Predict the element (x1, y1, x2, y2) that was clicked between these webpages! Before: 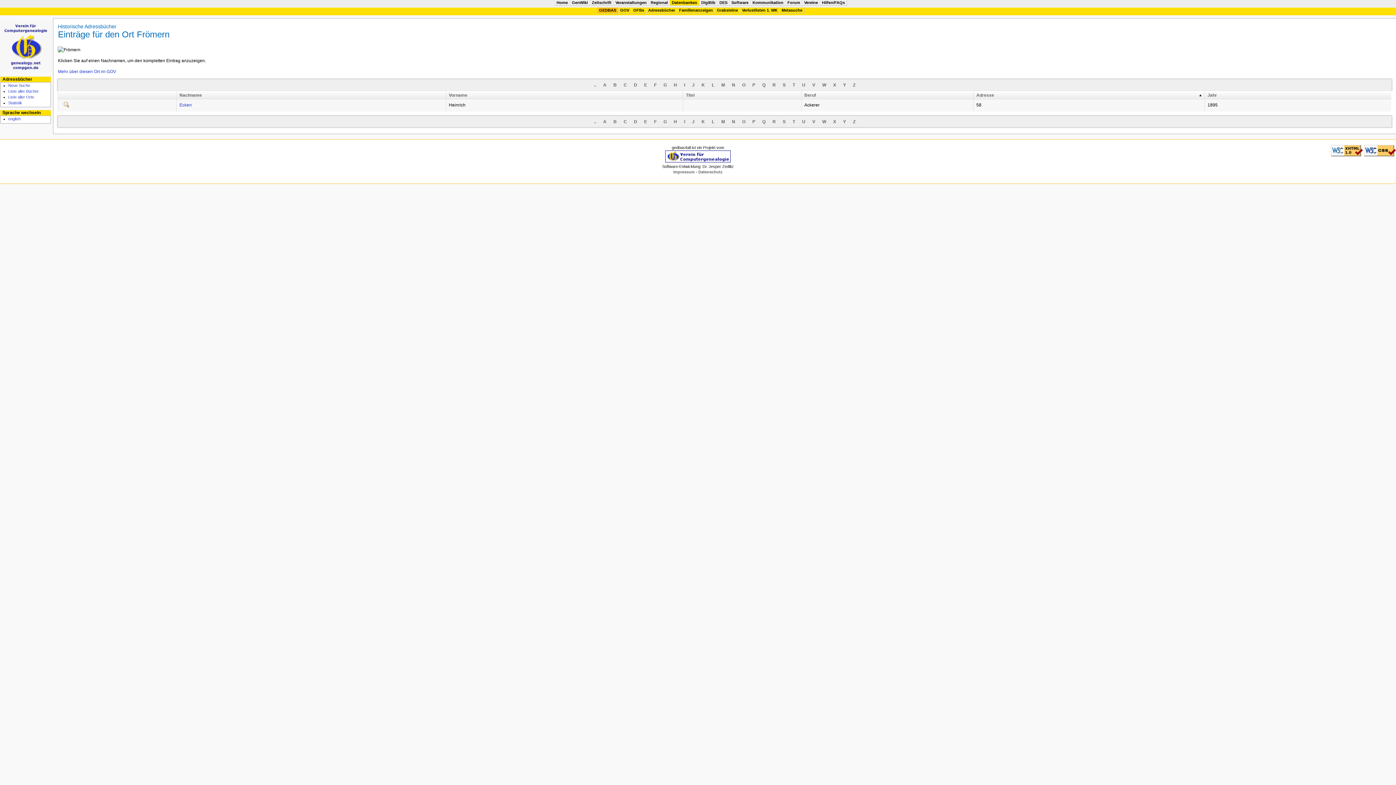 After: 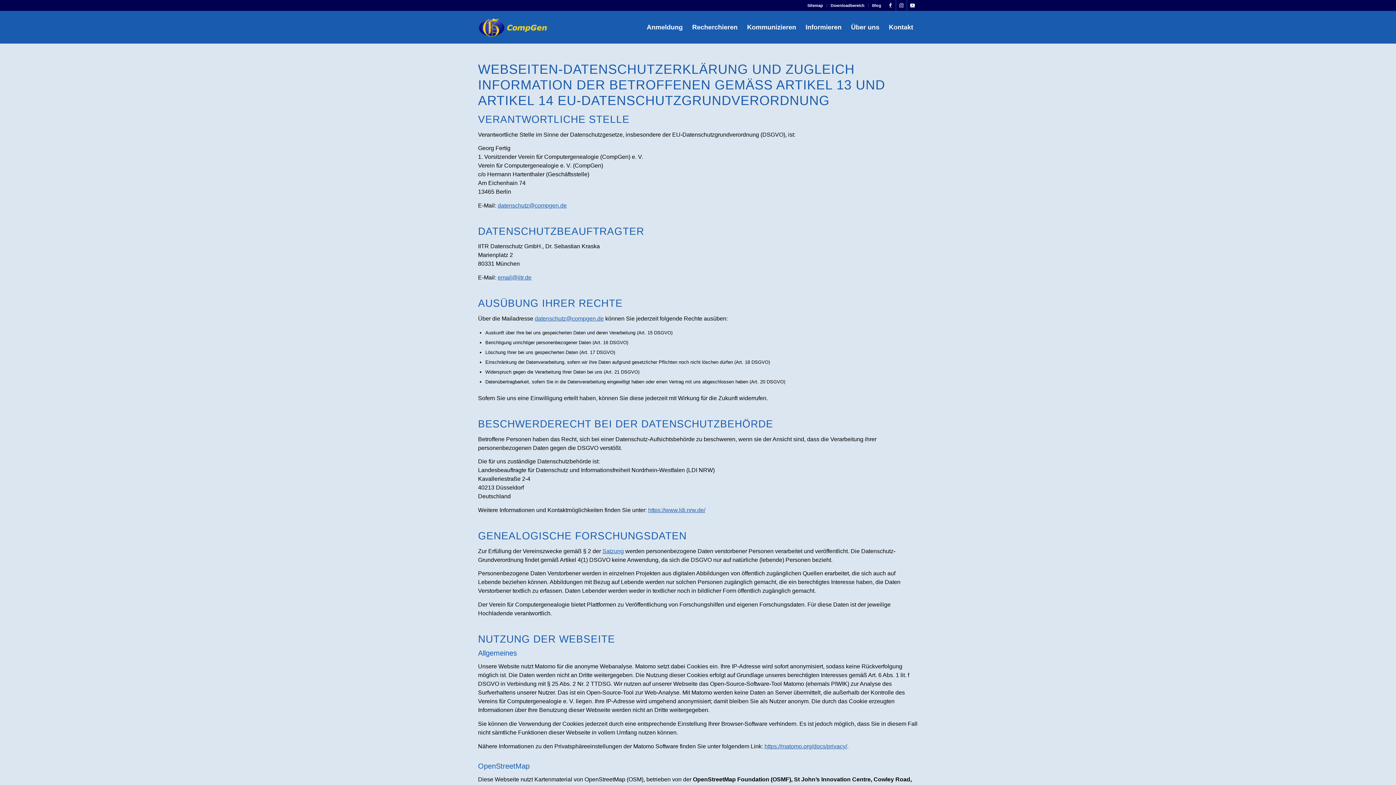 Action: label: Datenschutz bbox: (698, 169, 722, 174)